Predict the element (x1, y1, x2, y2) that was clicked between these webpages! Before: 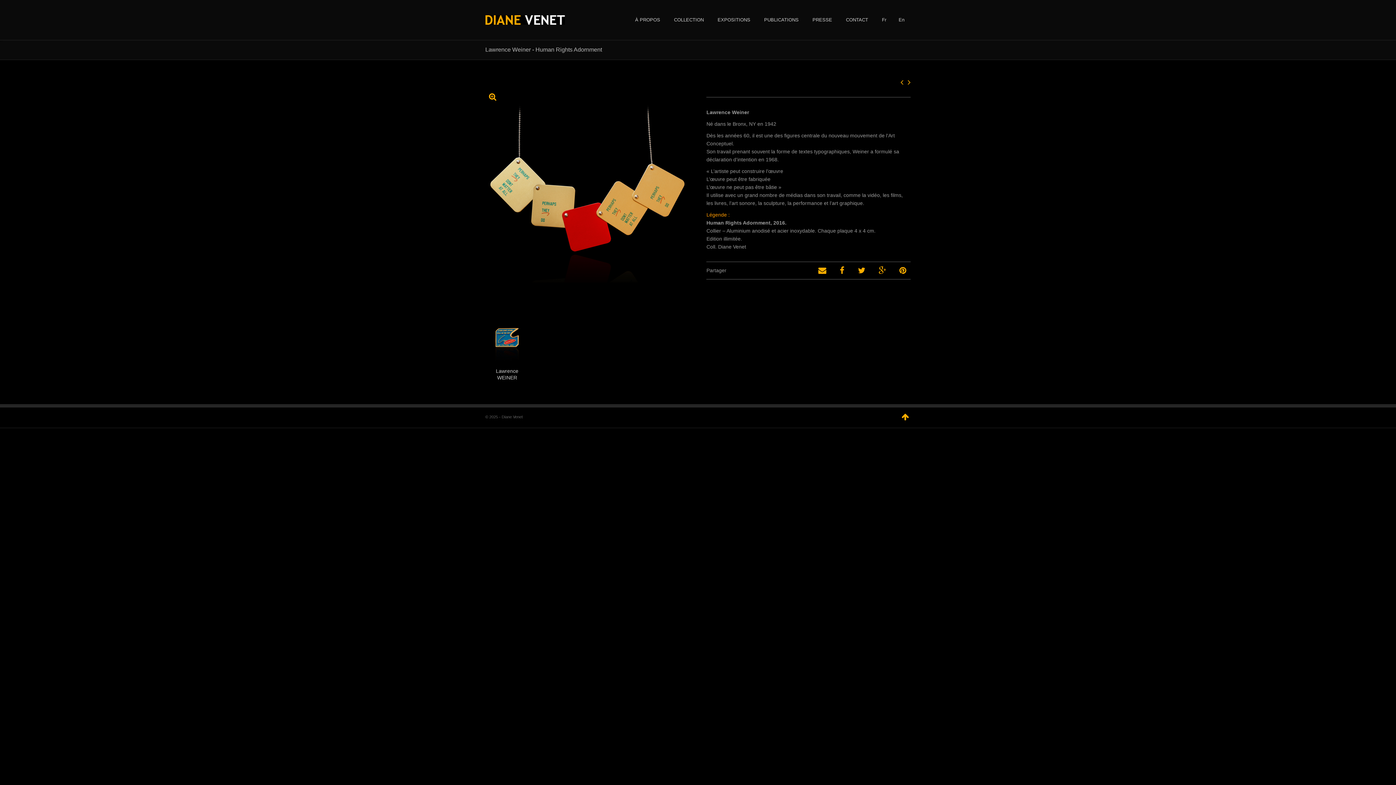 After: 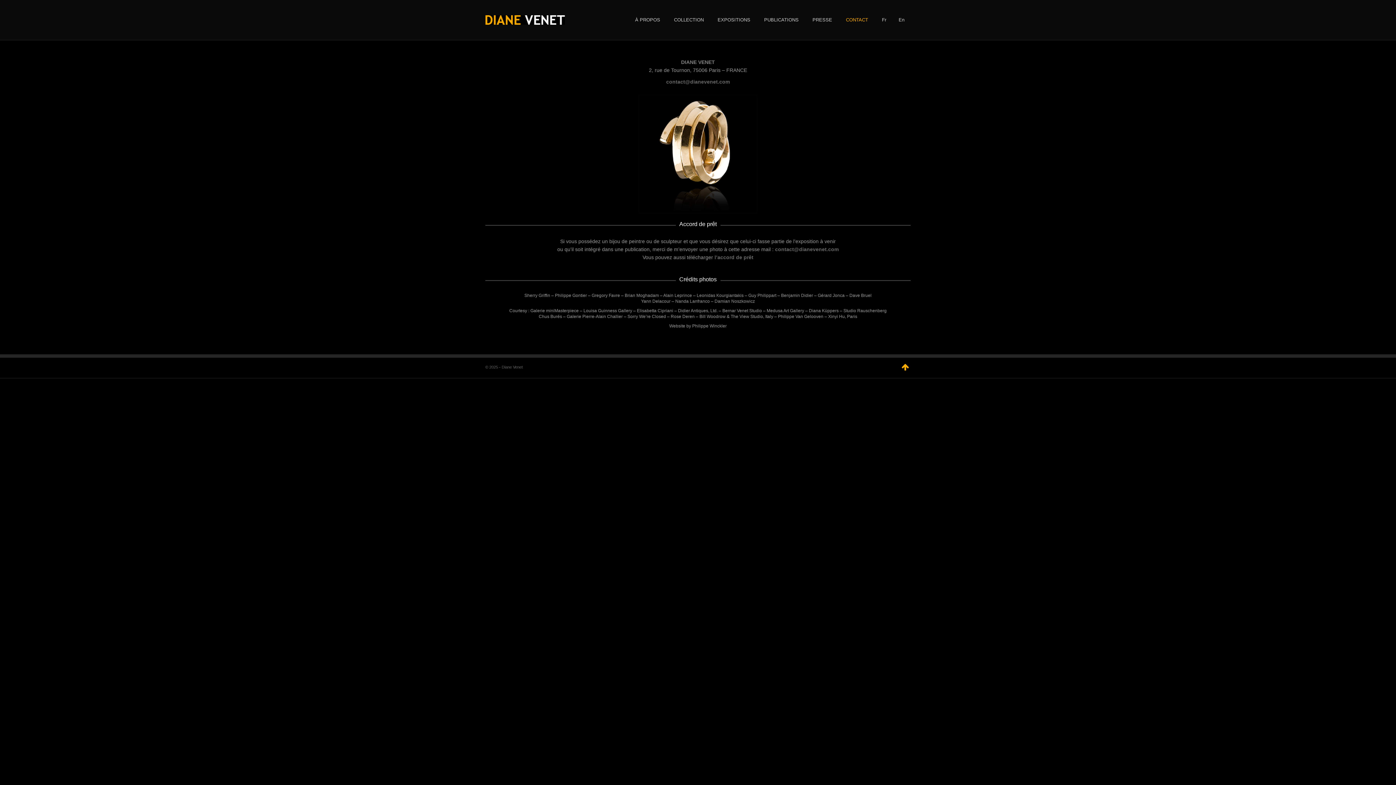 Action: label: CONTACT bbox: (840, 0, 874, 40)